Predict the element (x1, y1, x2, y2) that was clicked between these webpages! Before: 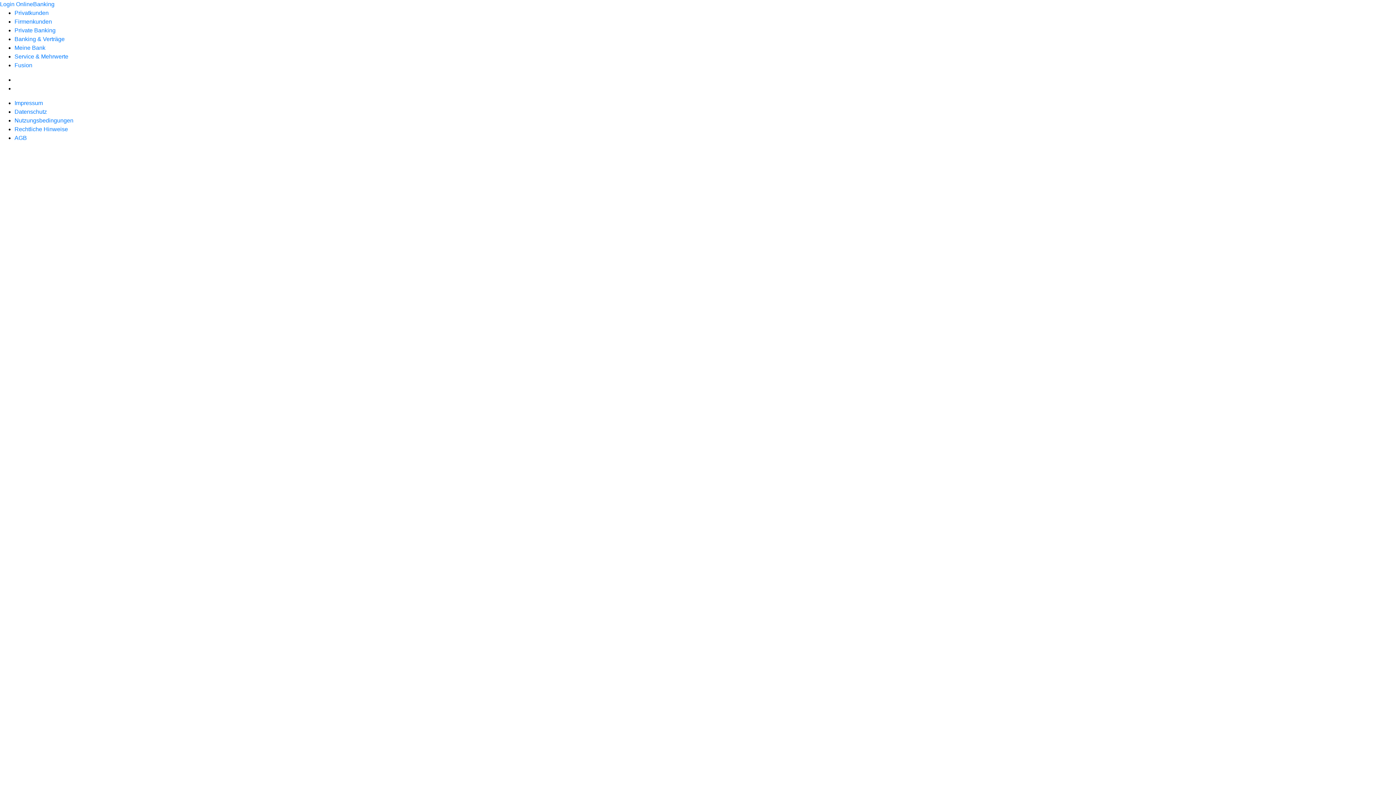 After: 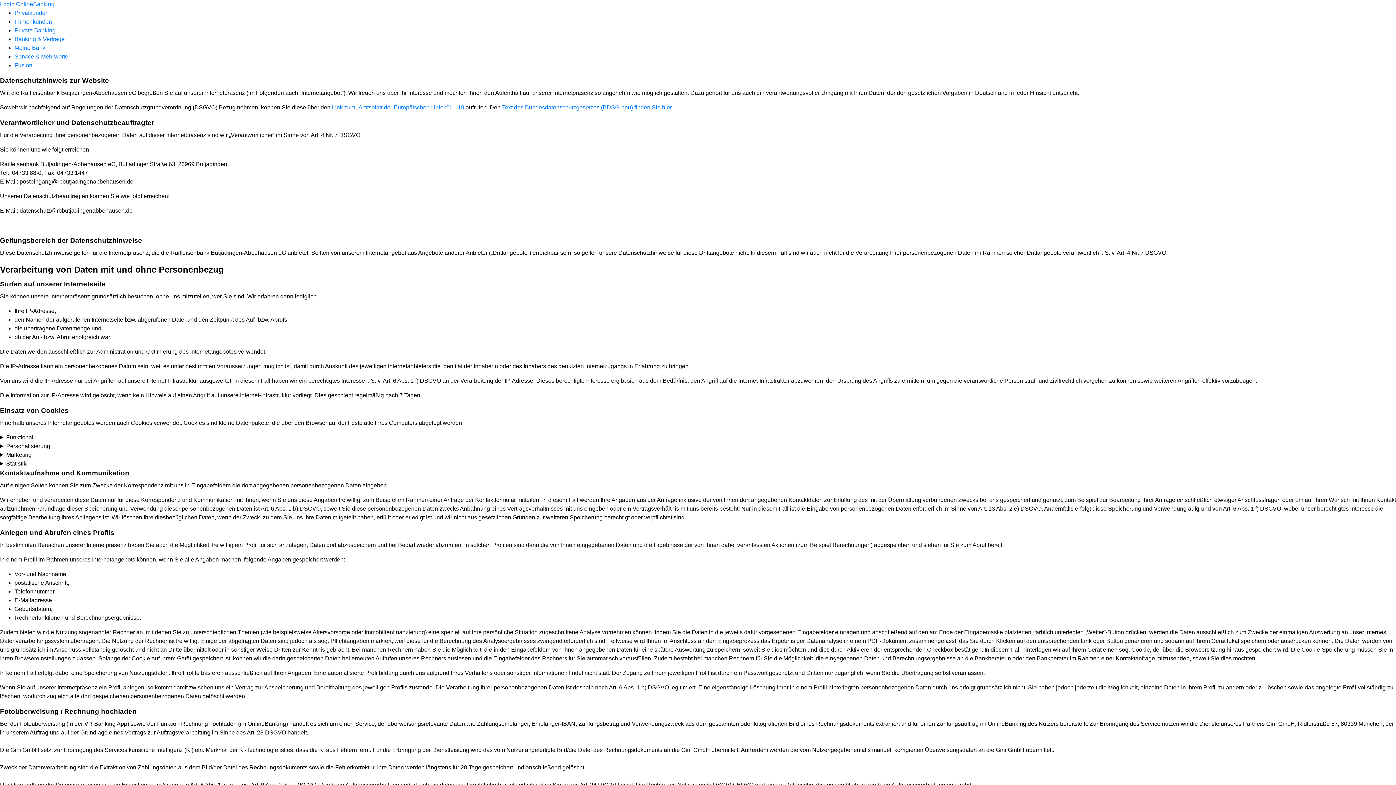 Action: label: Datenschutz bbox: (14, 108, 46, 114)